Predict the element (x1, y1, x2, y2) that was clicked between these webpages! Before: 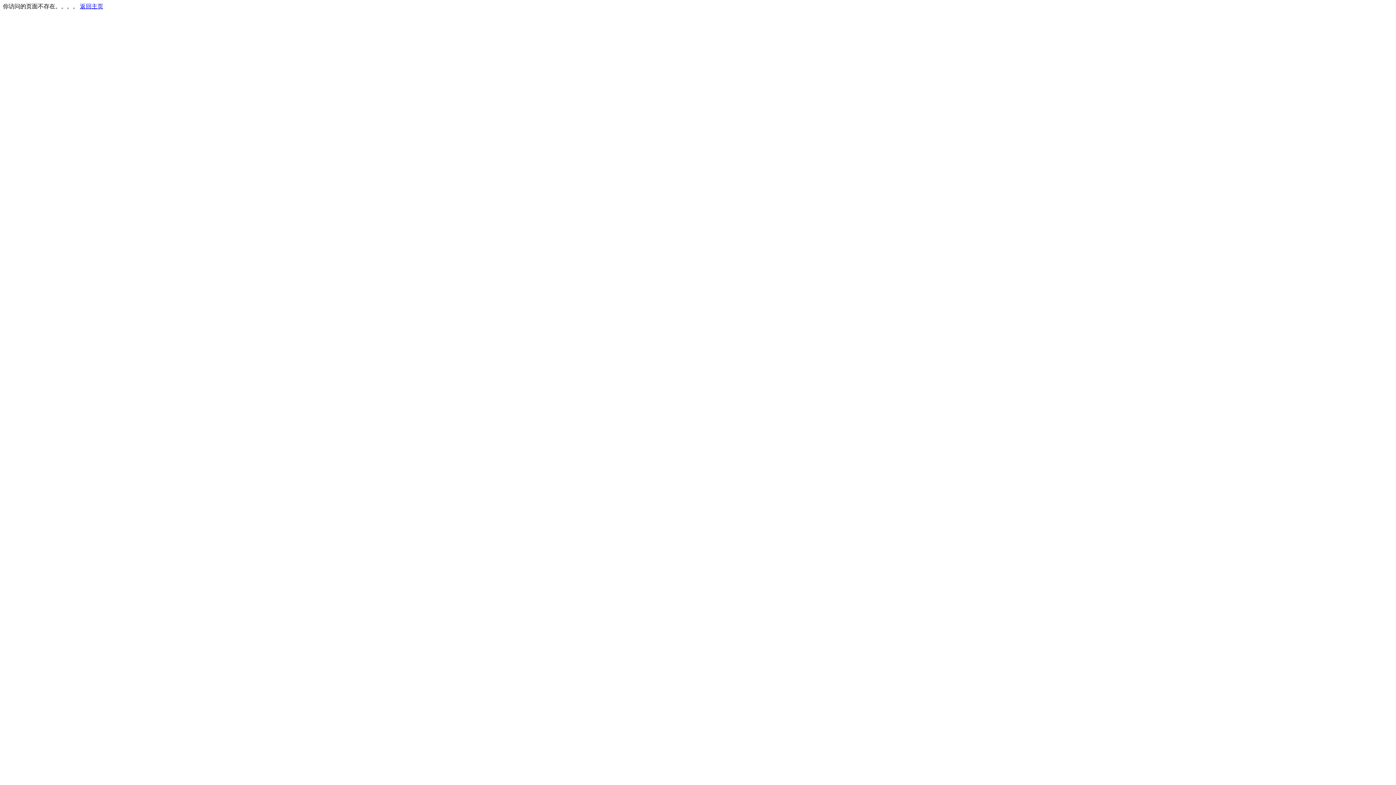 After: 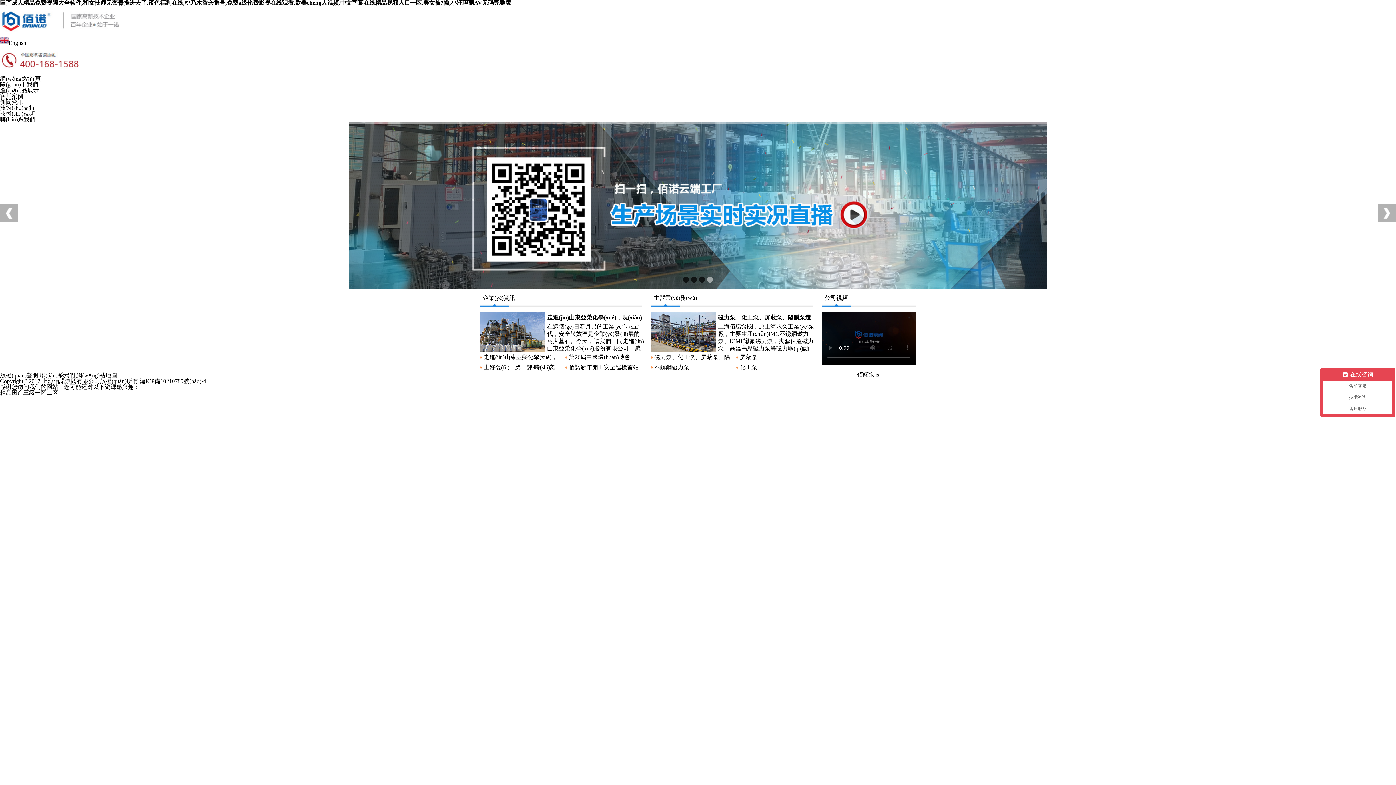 Action: bbox: (80, 3, 103, 9) label: 返回主页